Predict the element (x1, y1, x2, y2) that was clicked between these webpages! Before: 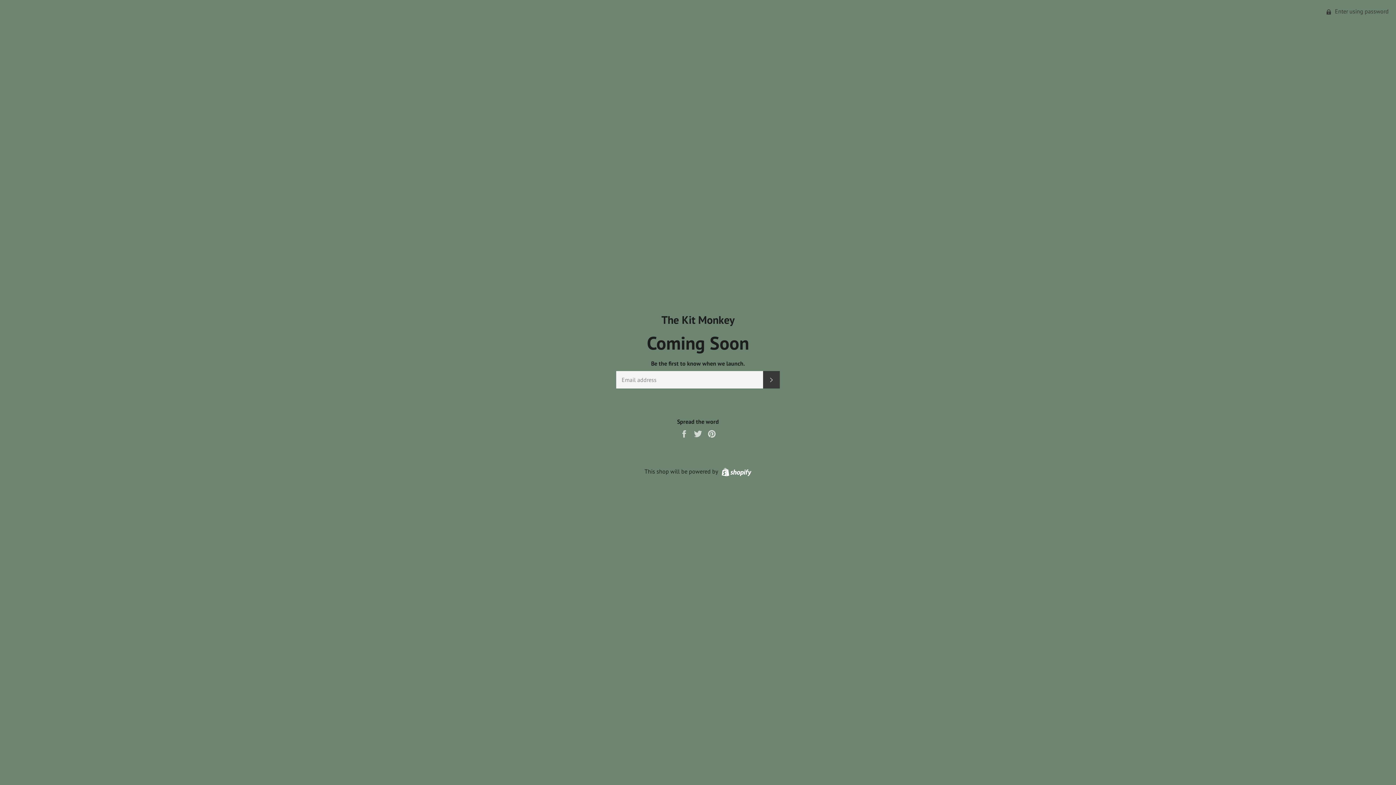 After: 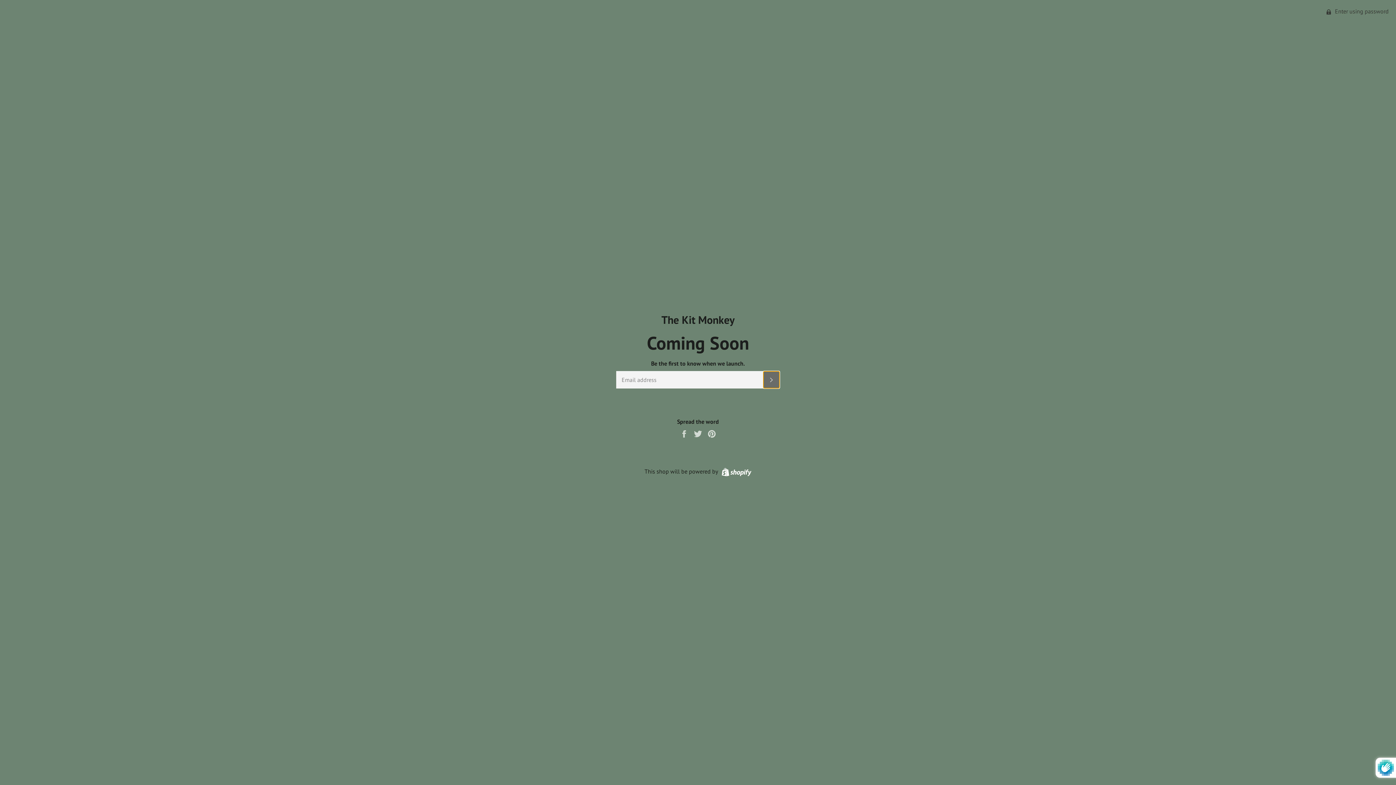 Action: label: Subscribe bbox: (763, 371, 780, 388)